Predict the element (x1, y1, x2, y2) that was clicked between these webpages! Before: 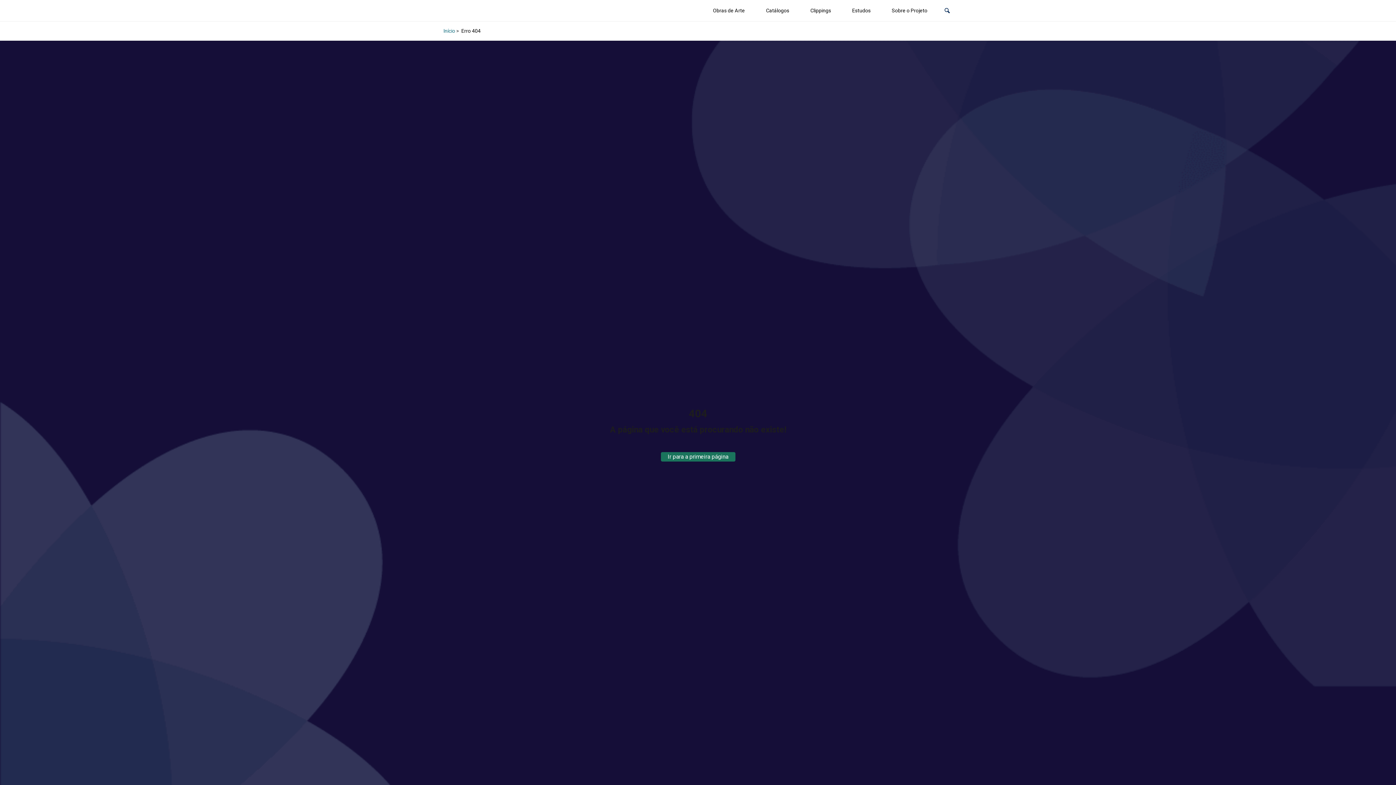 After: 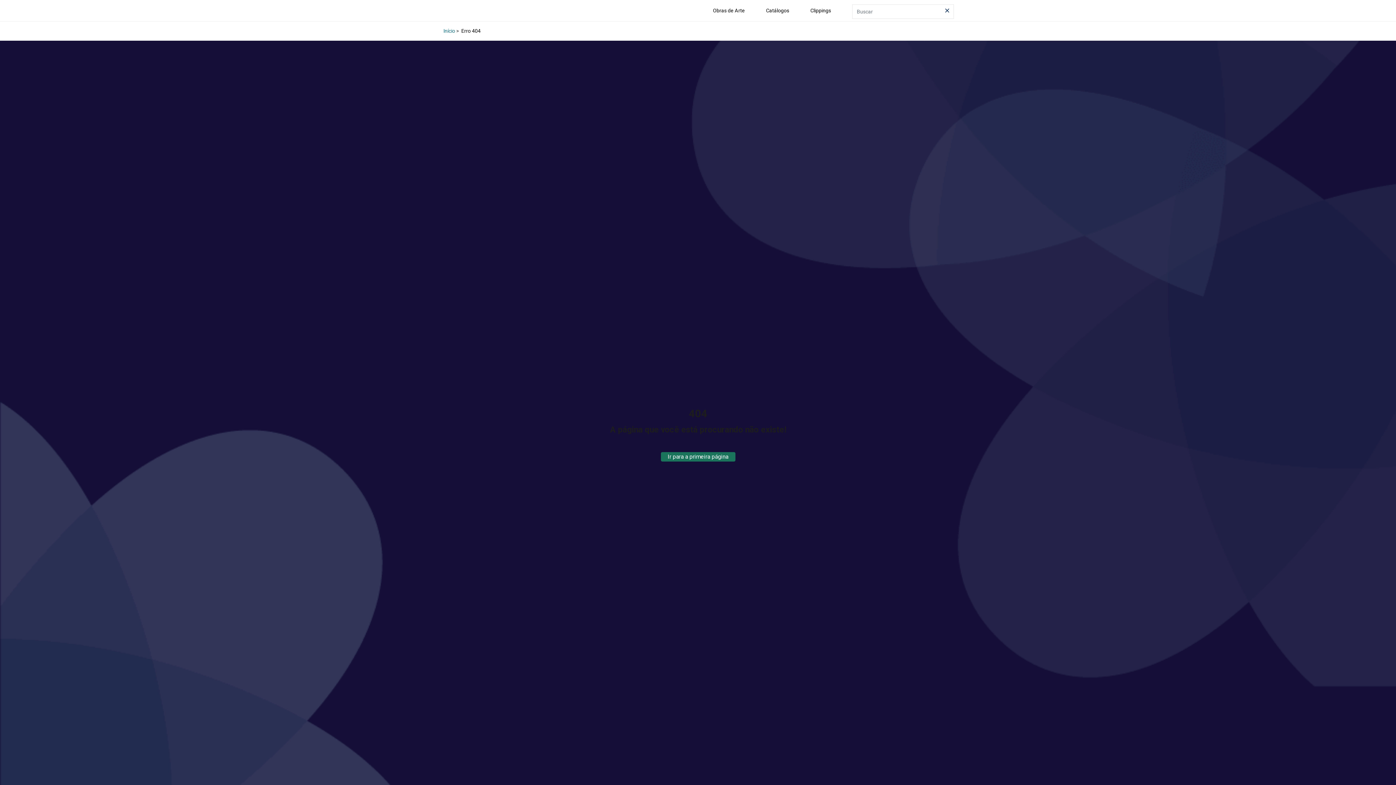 Action: bbox: (942, 3, 952, 17)